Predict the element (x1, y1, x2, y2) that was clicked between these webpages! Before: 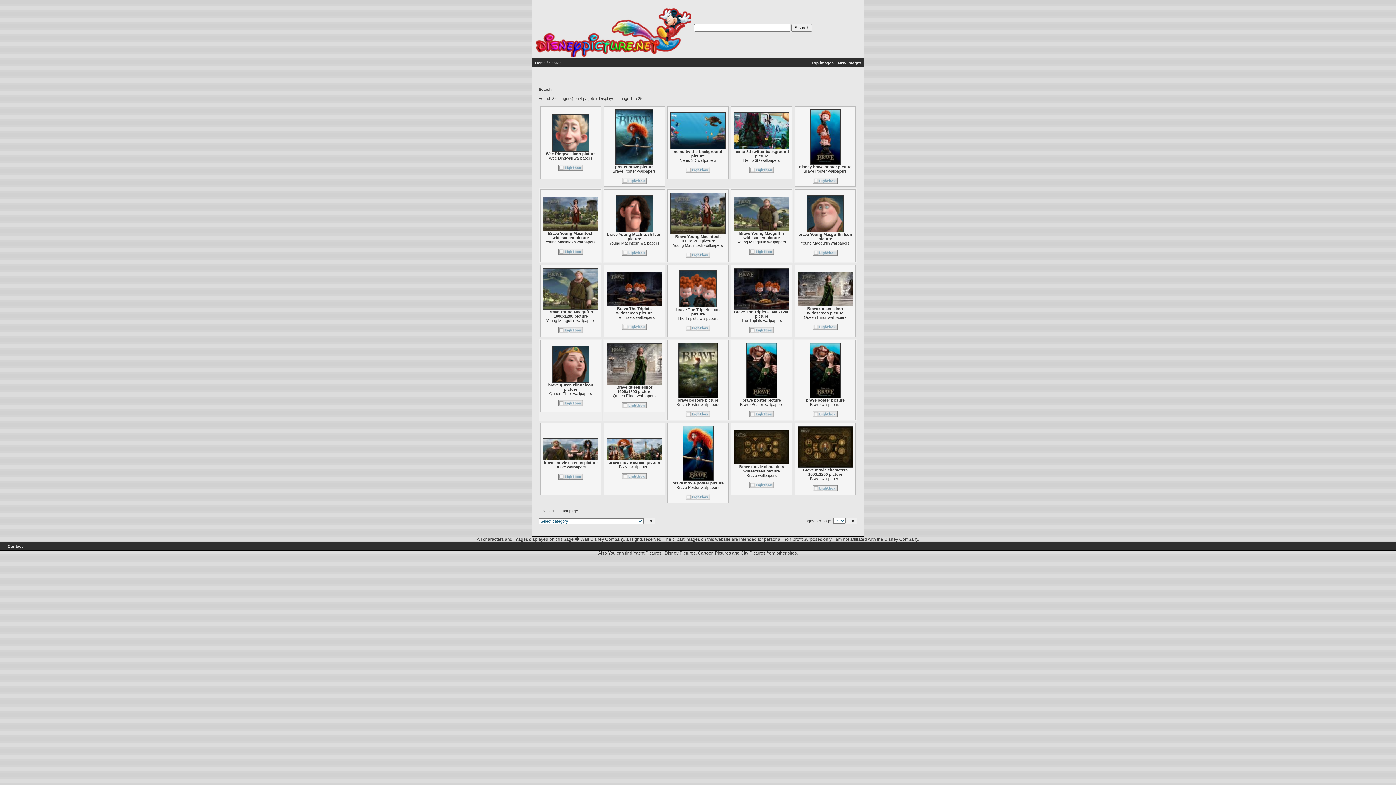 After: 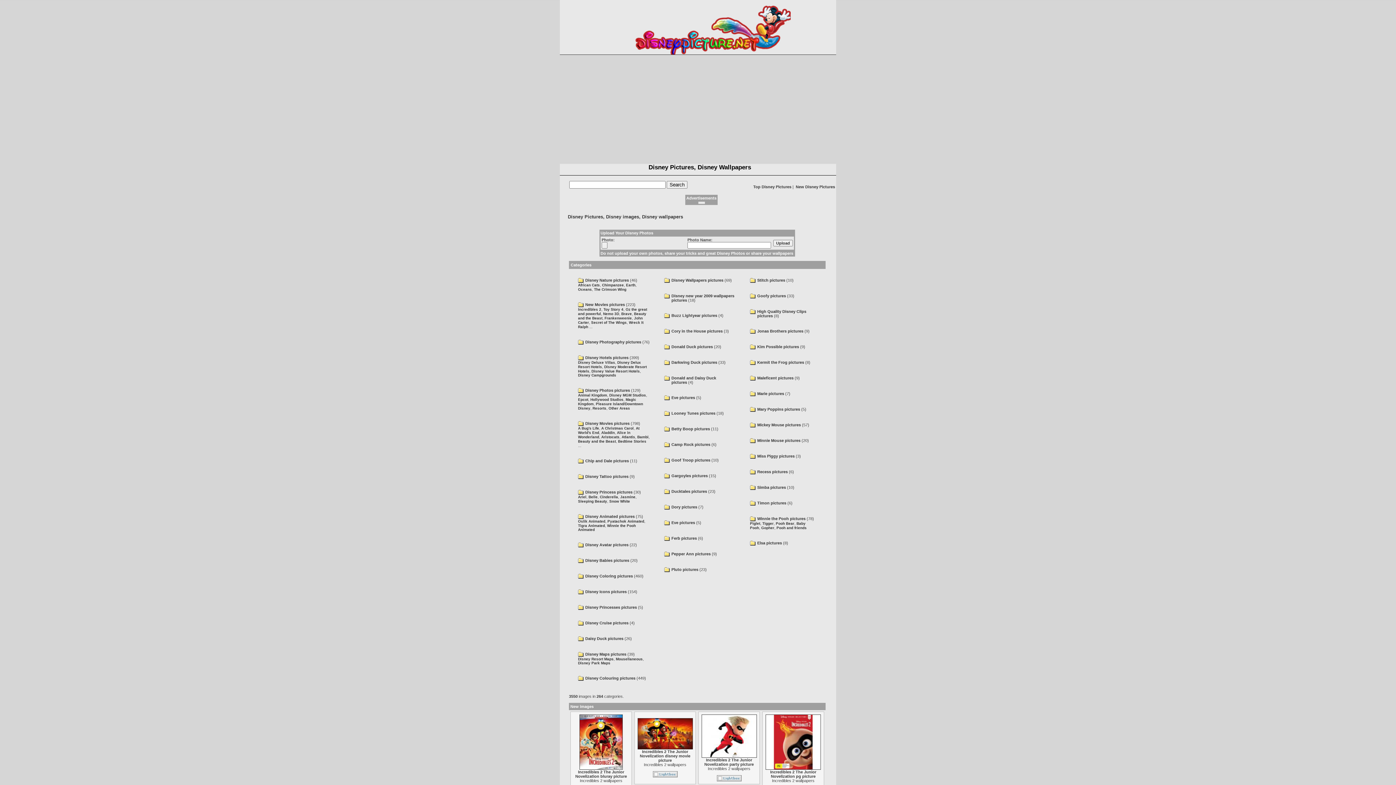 Action: bbox: (535, 60, 545, 65) label: Home